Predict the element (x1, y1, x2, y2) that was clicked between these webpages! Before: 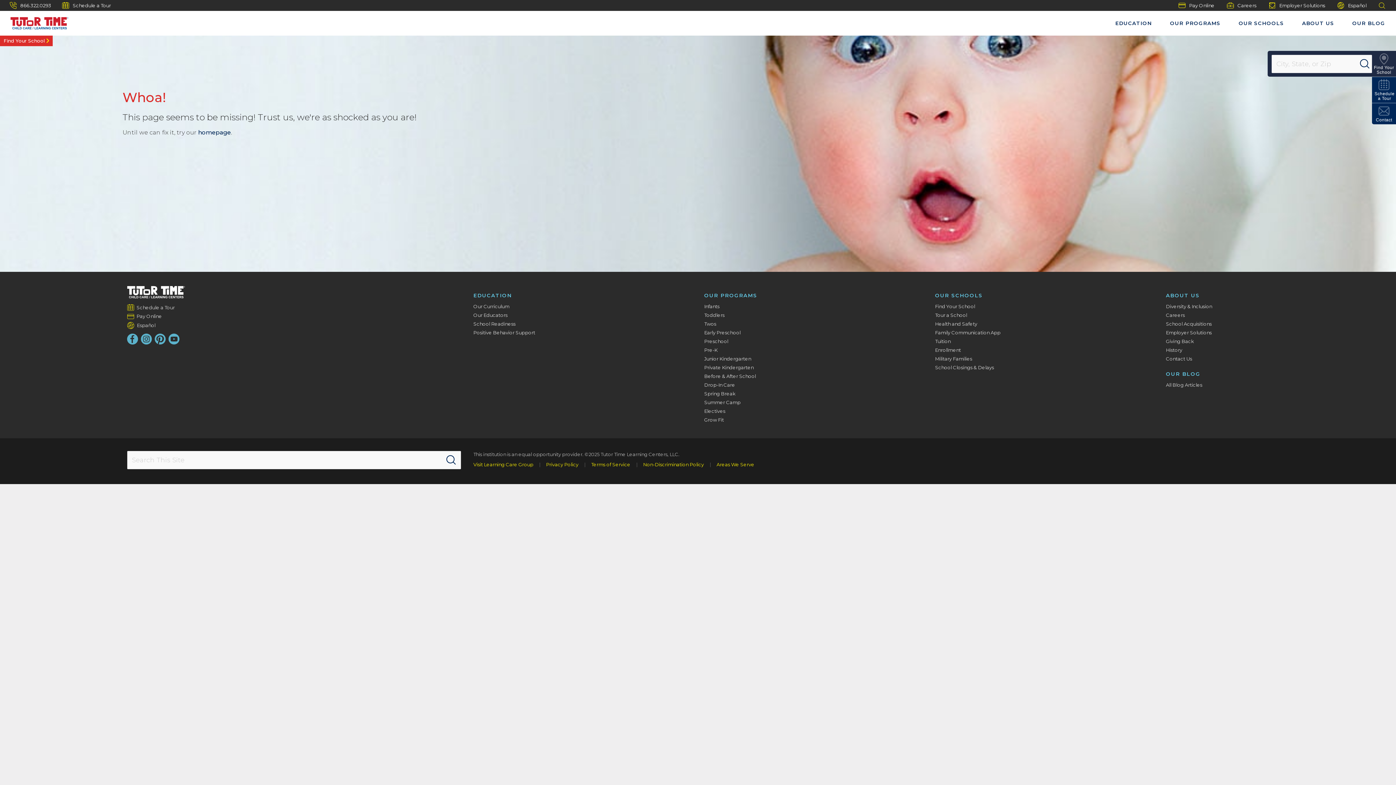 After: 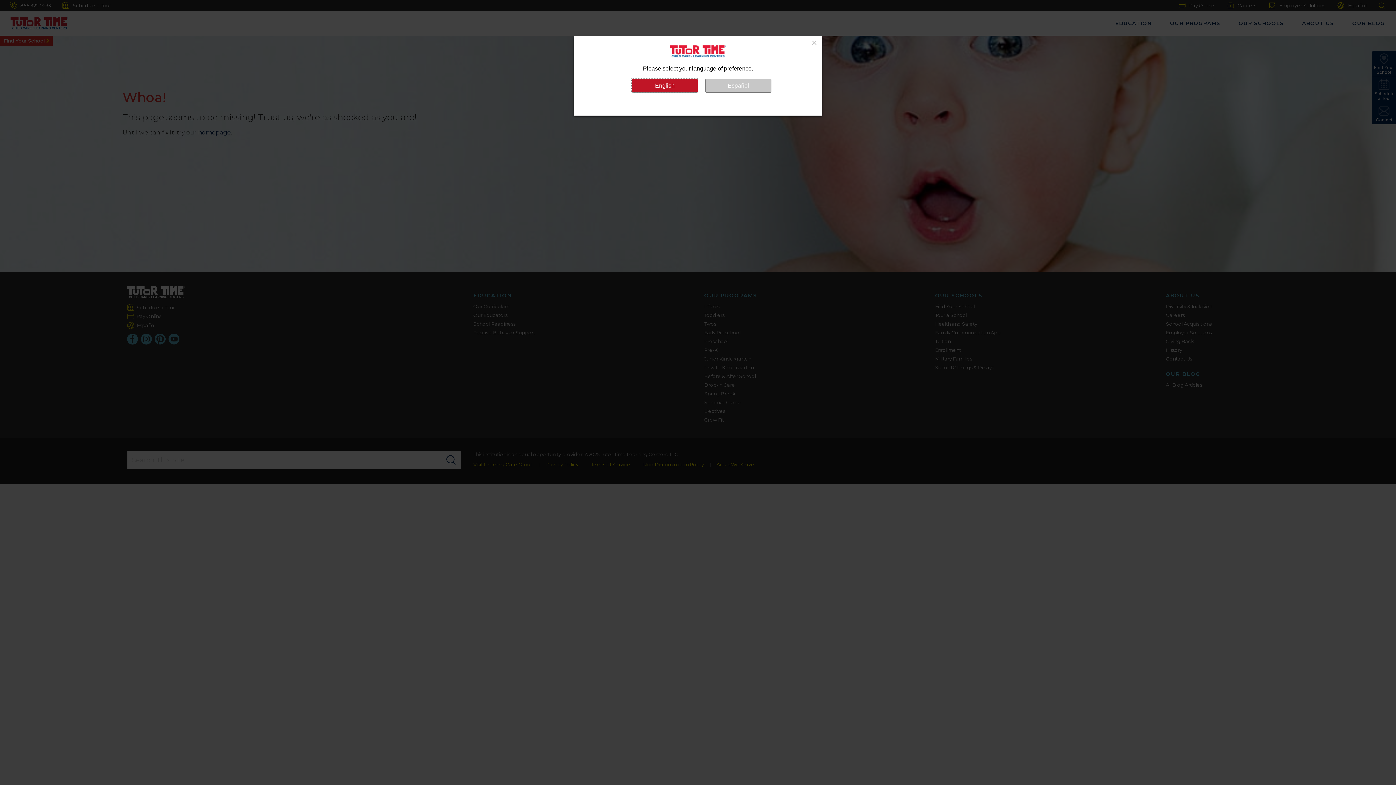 Action: bbox: (136, 322, 160, 328) label: Español